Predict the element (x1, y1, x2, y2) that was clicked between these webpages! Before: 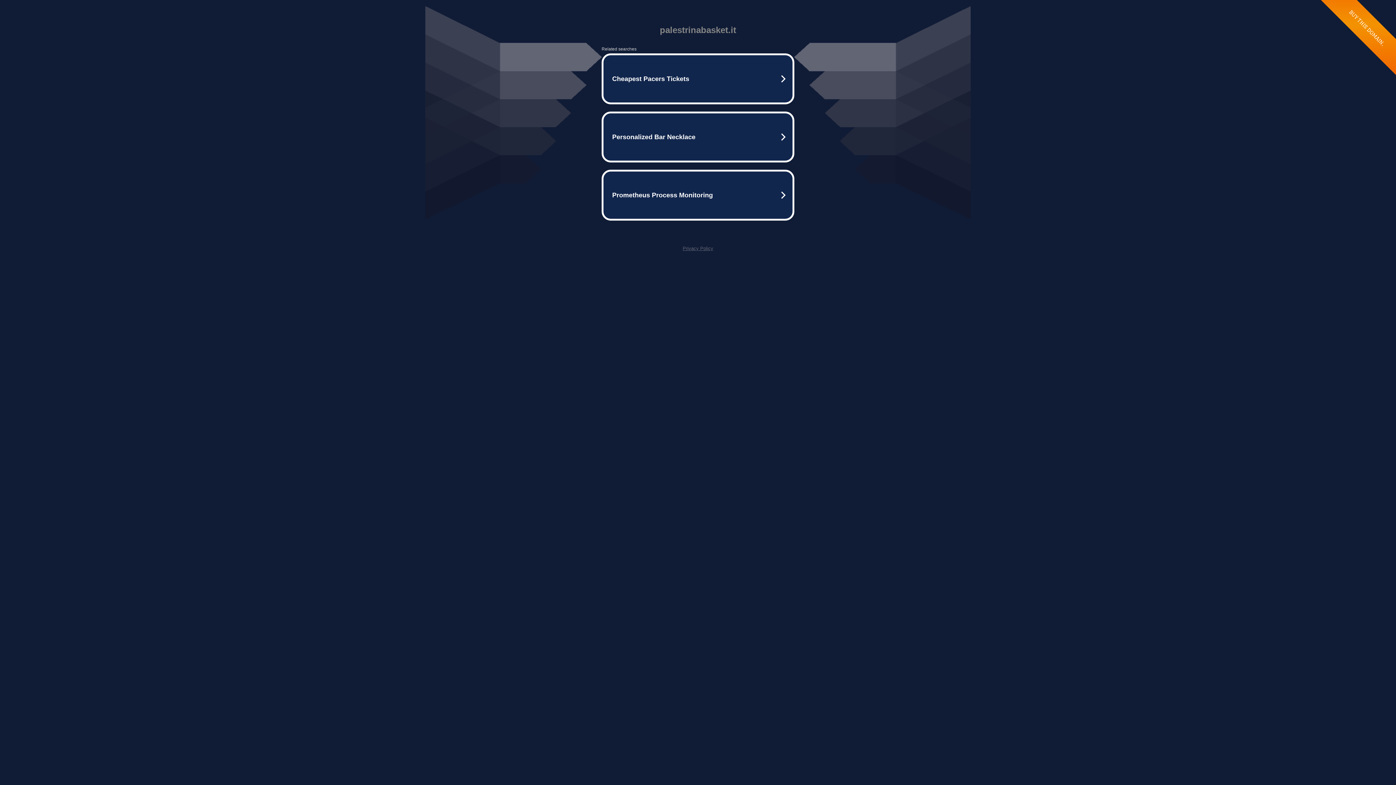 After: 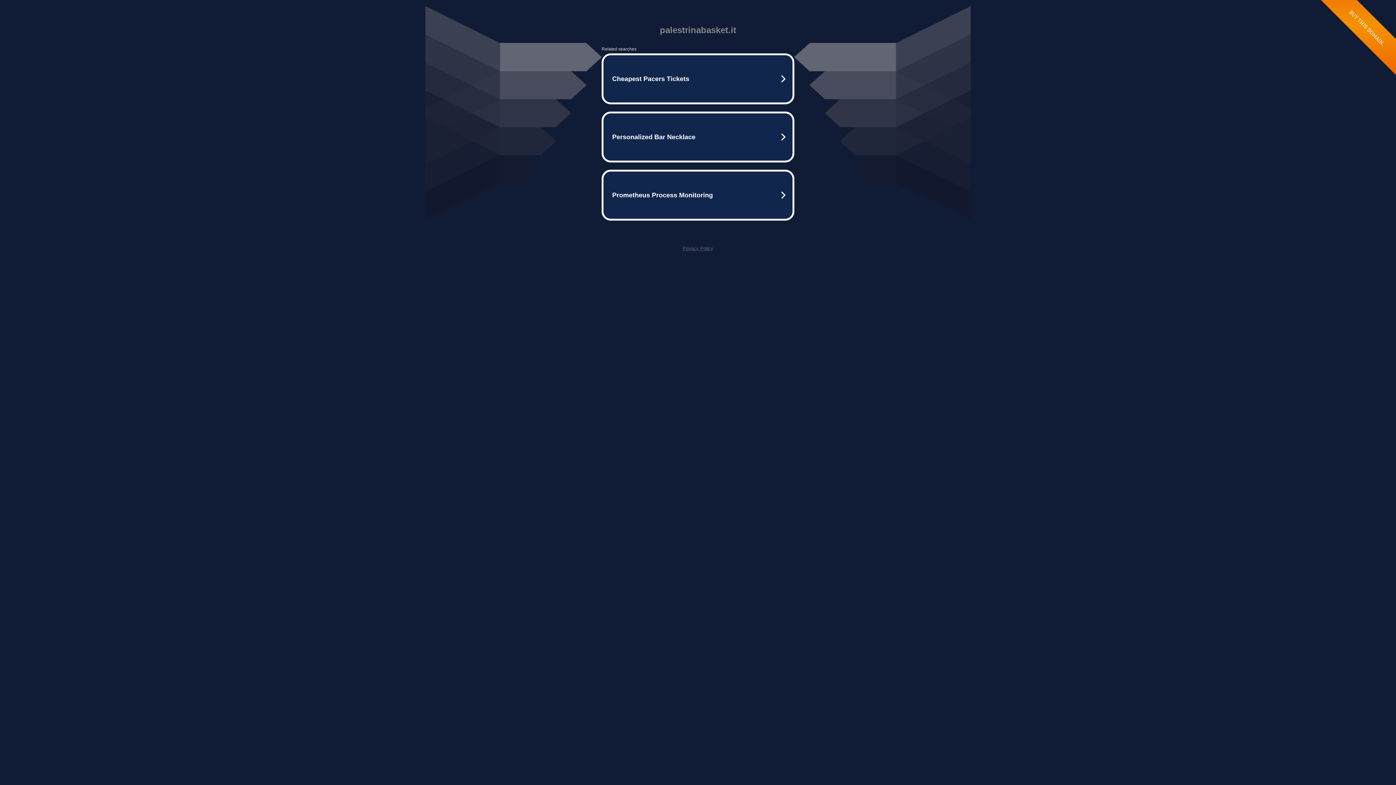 Action: bbox: (682, 245, 713, 251) label: Privacy Policy